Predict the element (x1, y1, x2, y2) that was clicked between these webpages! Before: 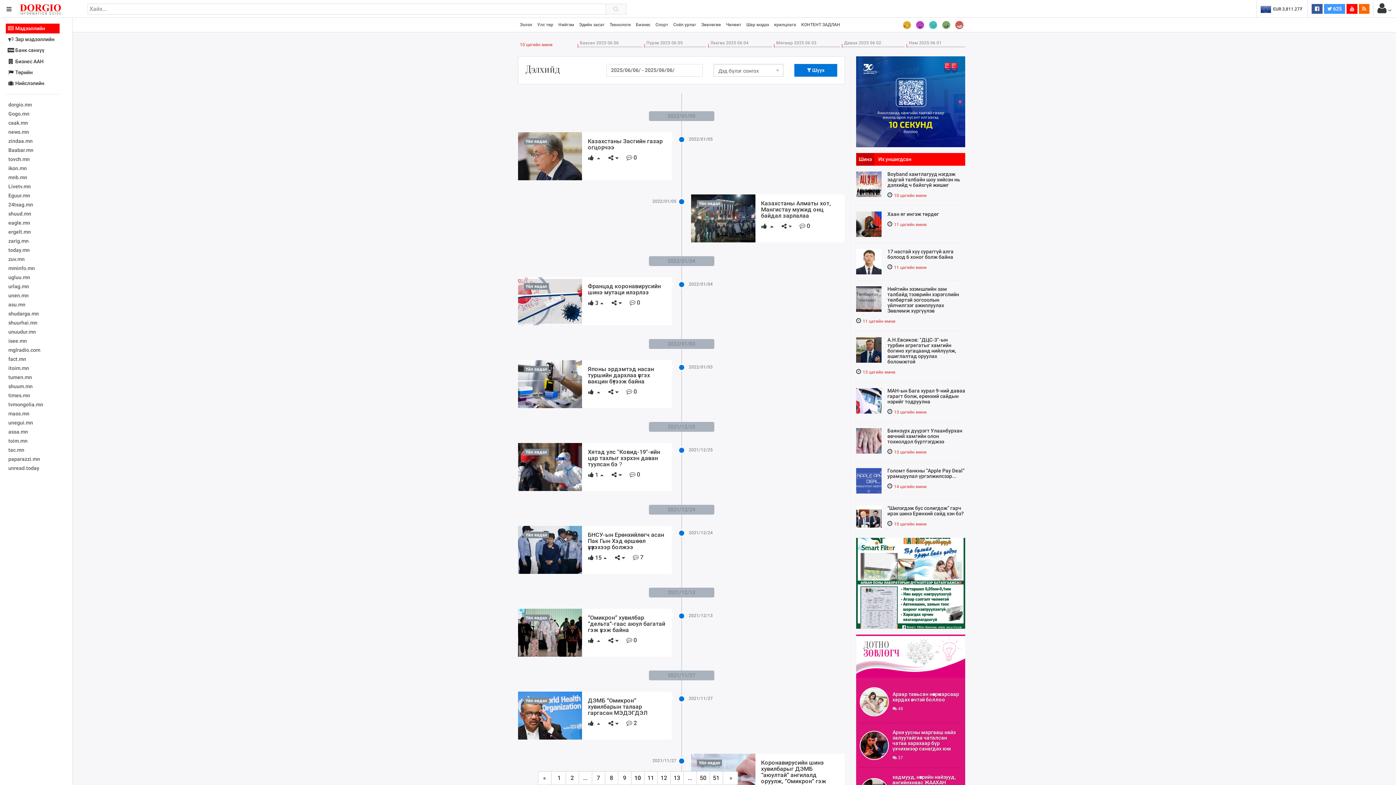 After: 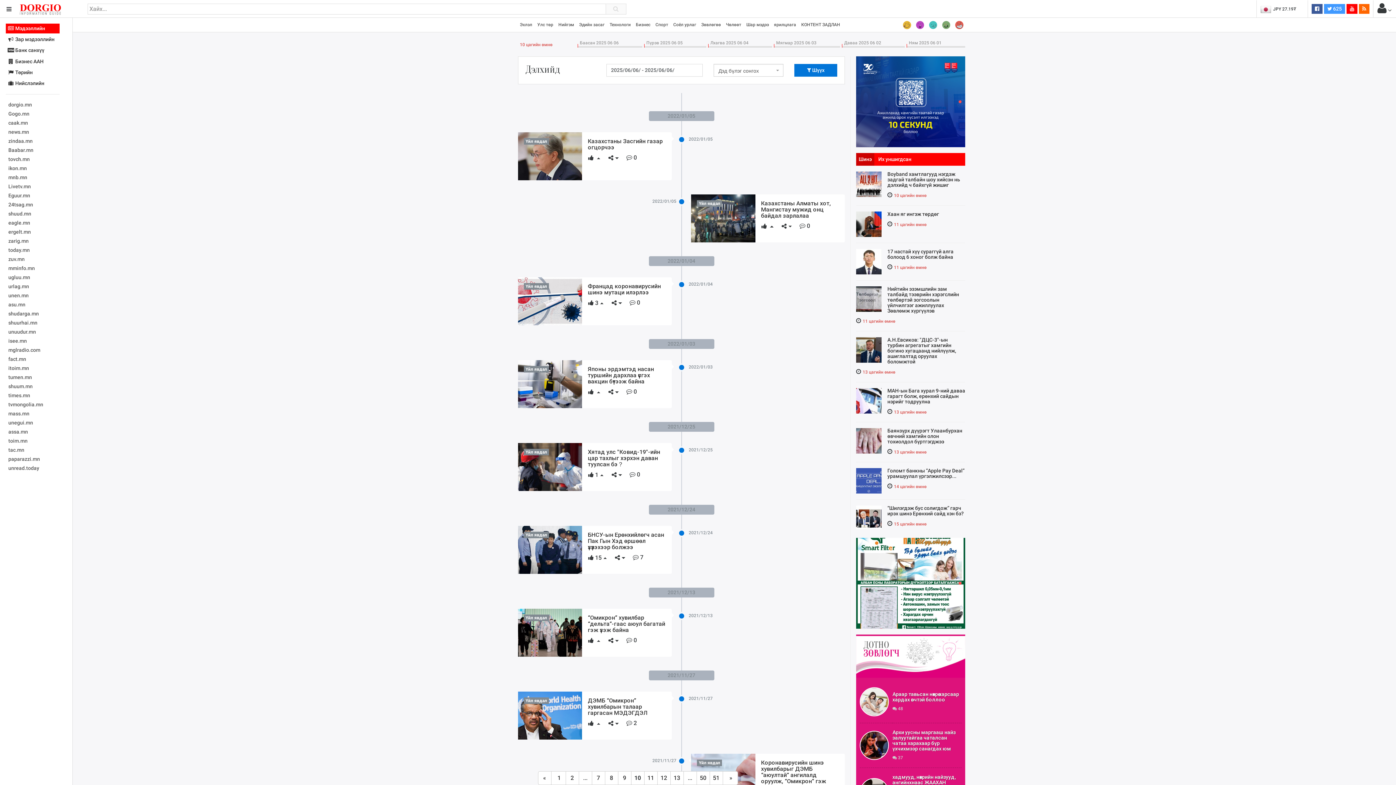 Action: bbox: (1324, 4, 1345, 13) label:  625